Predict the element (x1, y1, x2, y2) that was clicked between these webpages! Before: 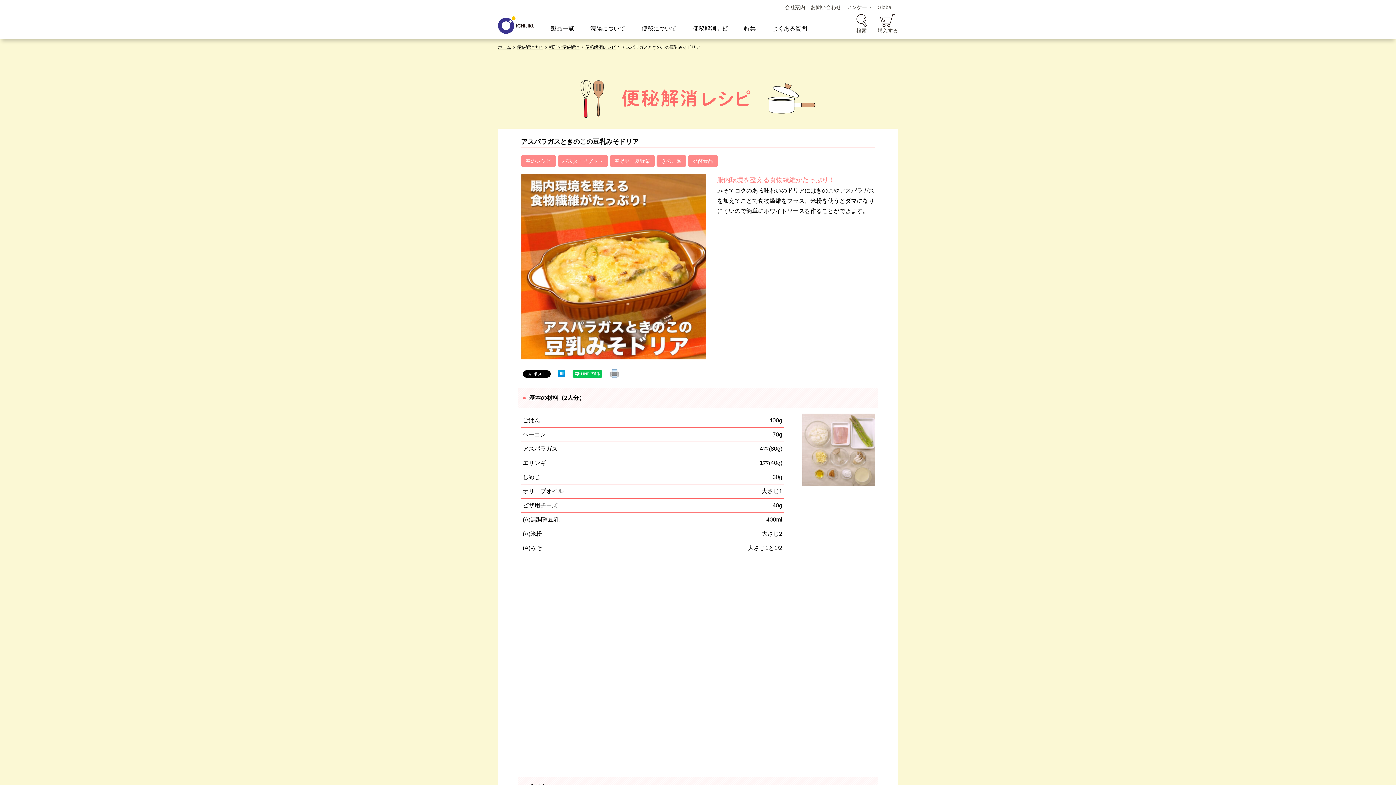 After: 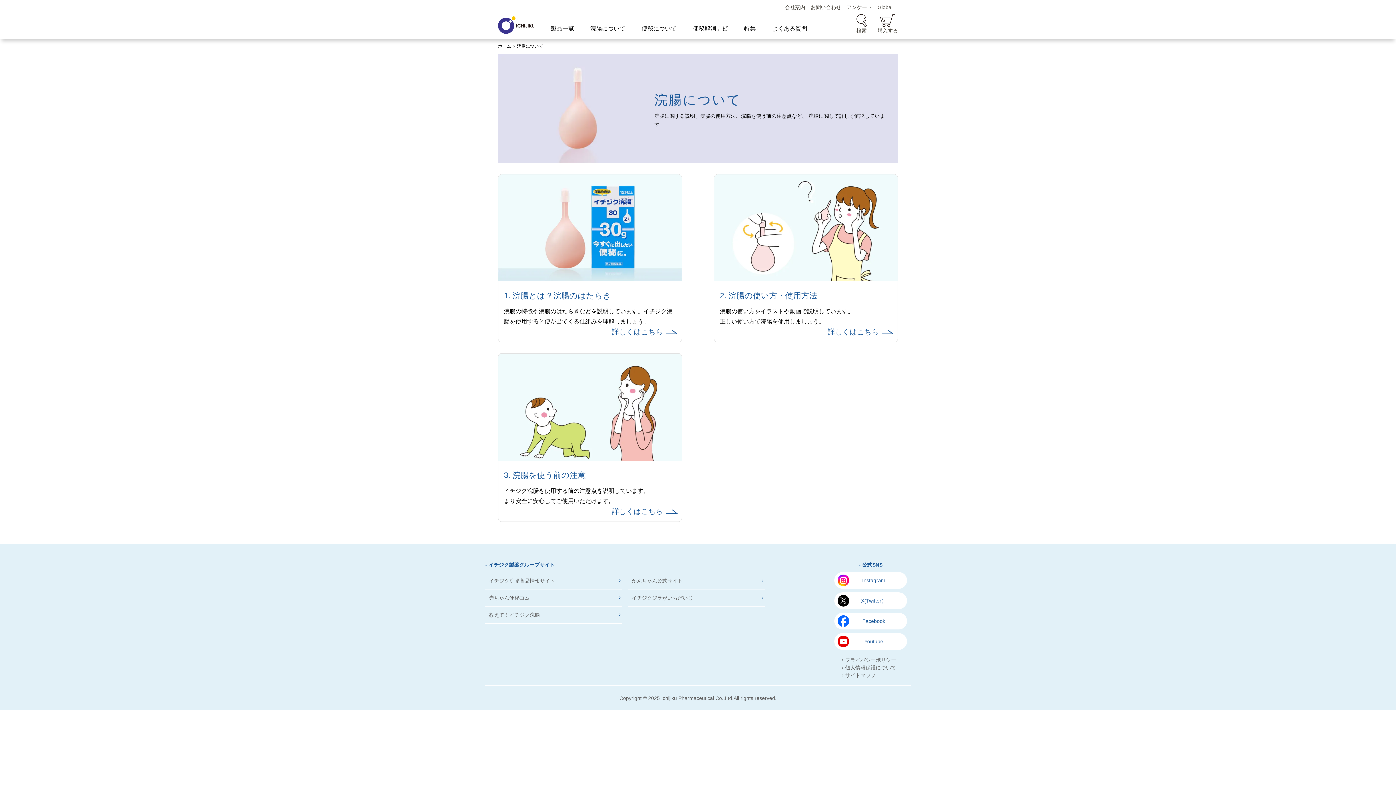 Action: label: 浣腸について bbox: (590, 25, 625, 37)